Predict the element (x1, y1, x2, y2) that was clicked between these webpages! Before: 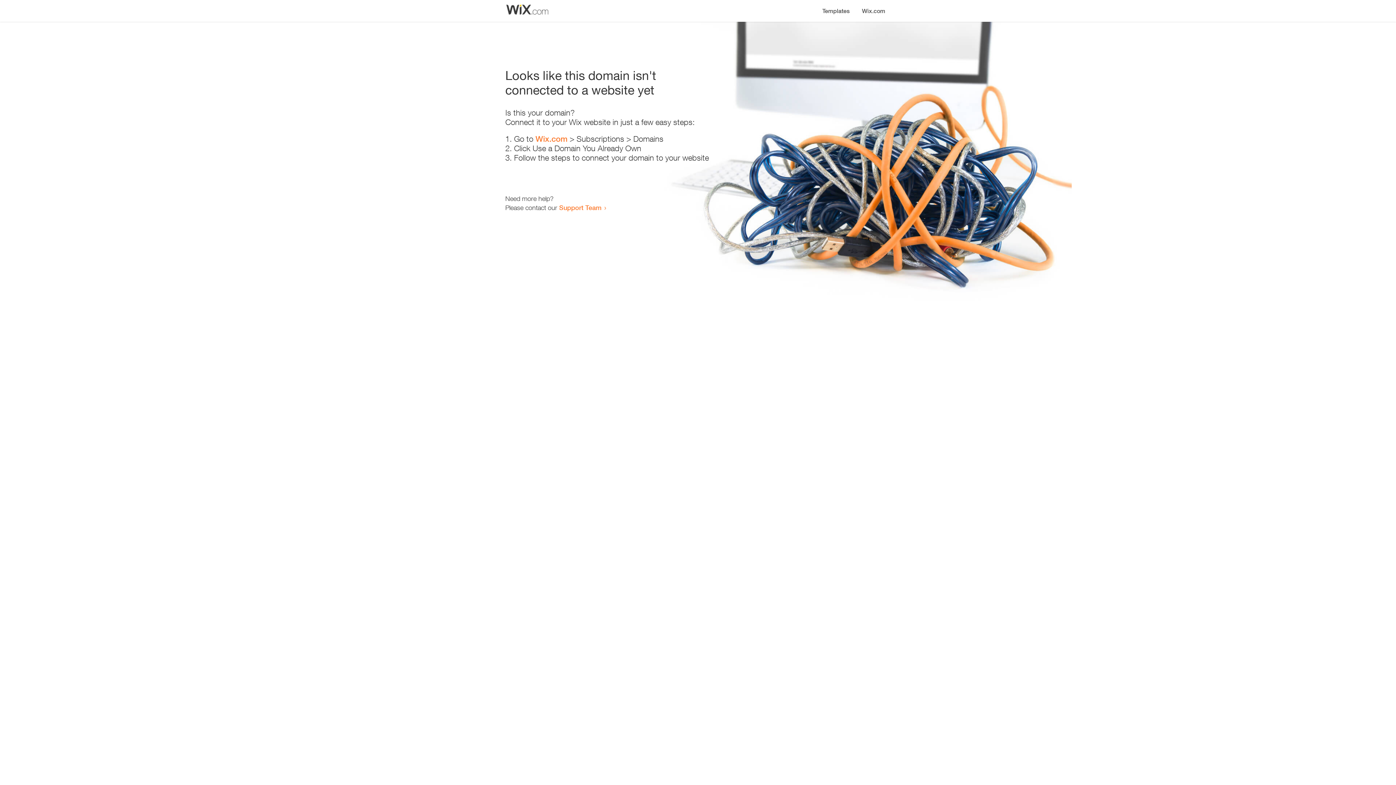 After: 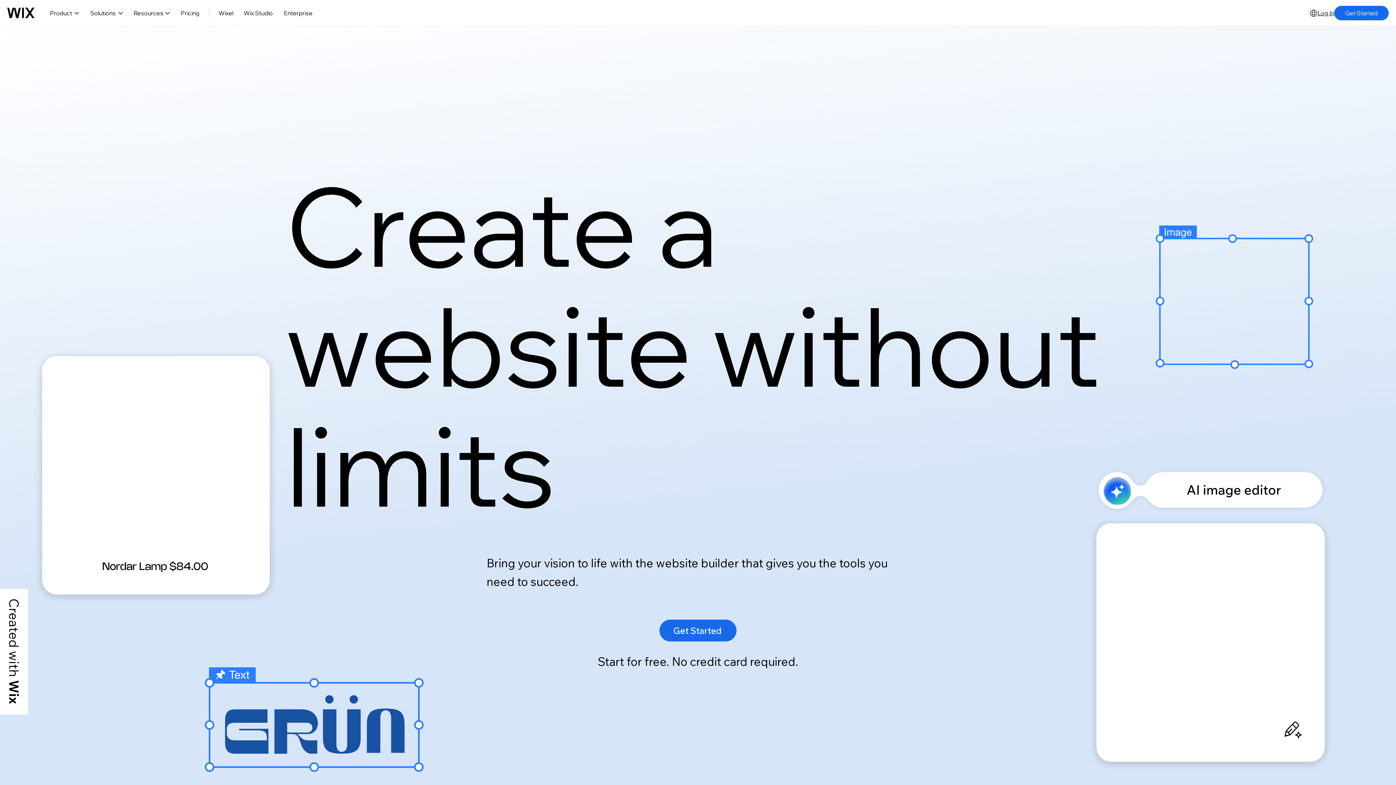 Action: label: Wix.com bbox: (856, 0, 890, 14)